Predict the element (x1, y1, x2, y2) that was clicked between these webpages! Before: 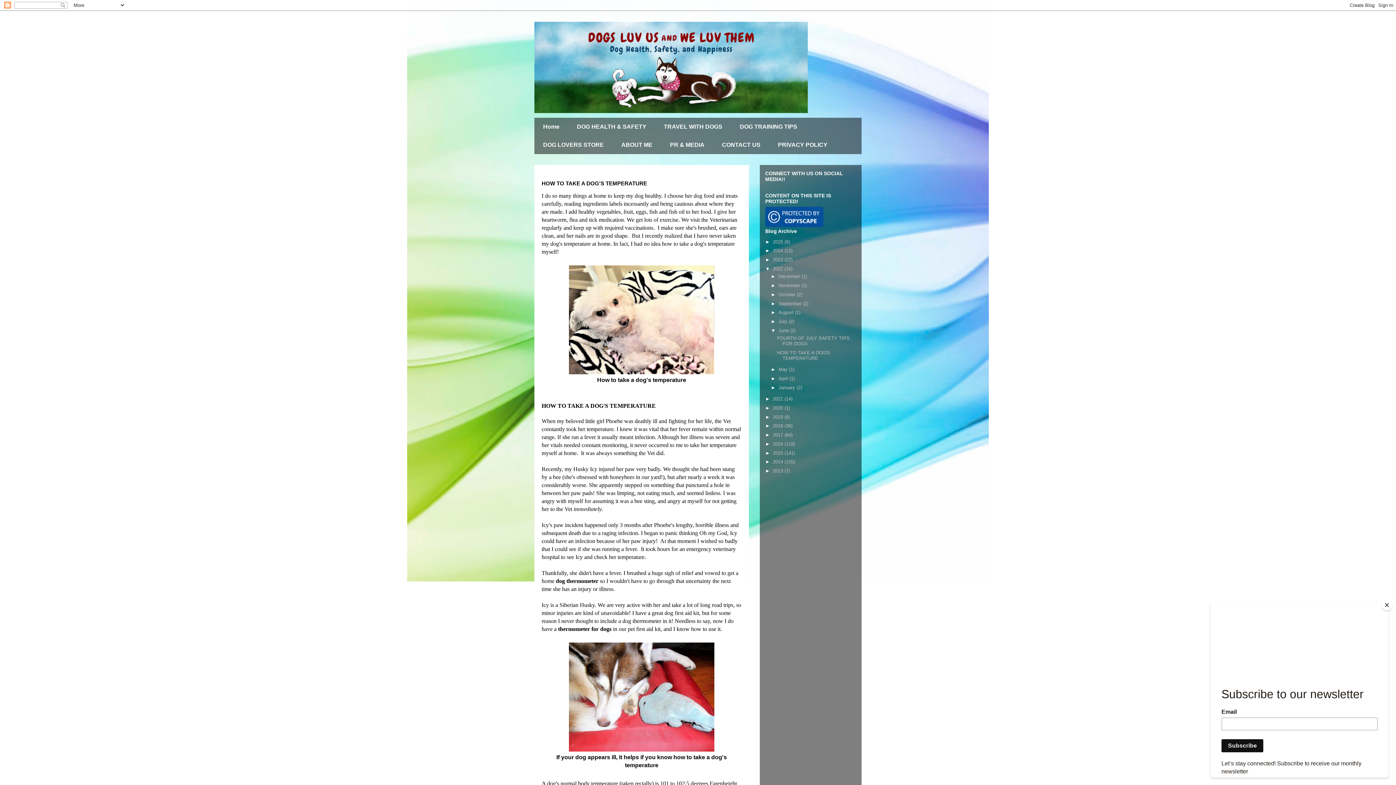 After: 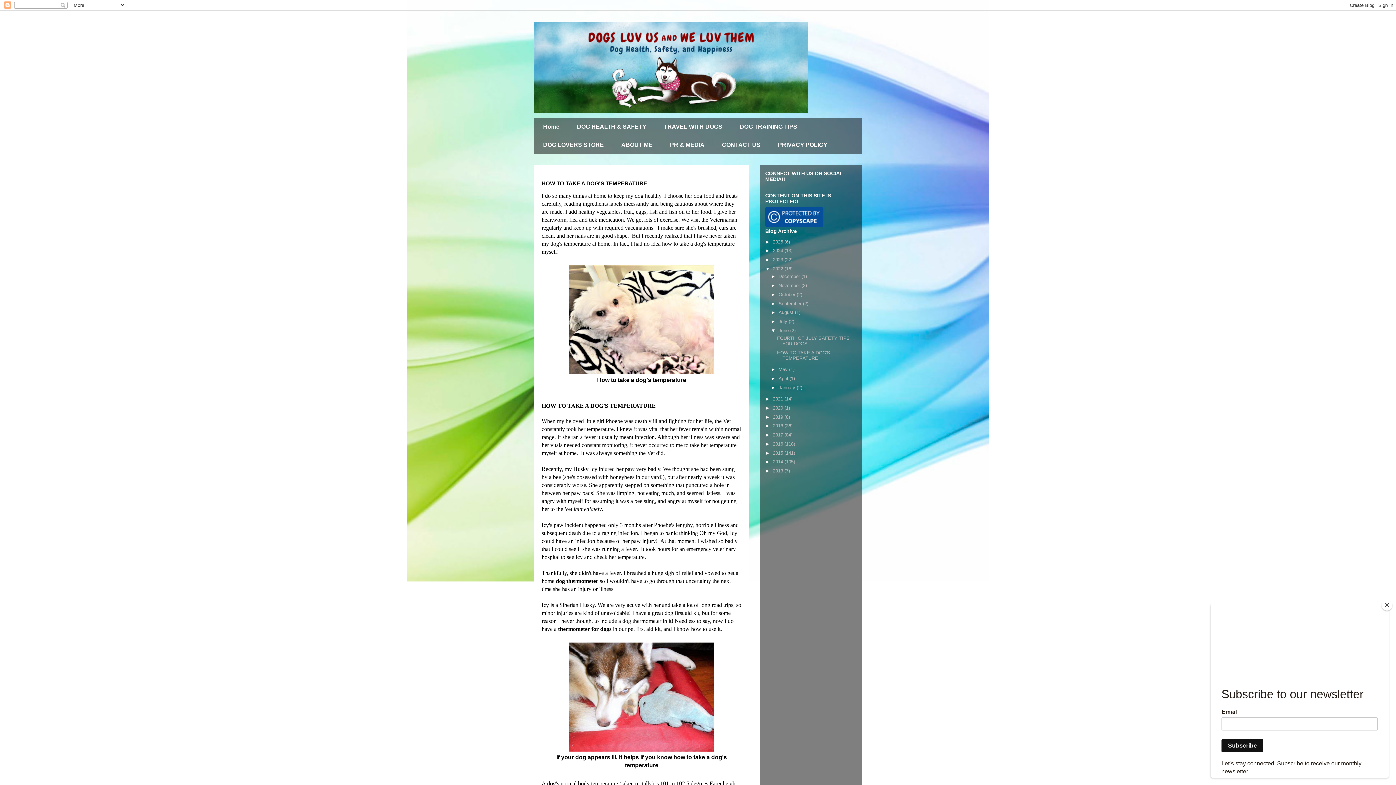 Action: bbox: (777, 350, 830, 361) label: HOW TO TAKE A DOG'S TEMPERATURE